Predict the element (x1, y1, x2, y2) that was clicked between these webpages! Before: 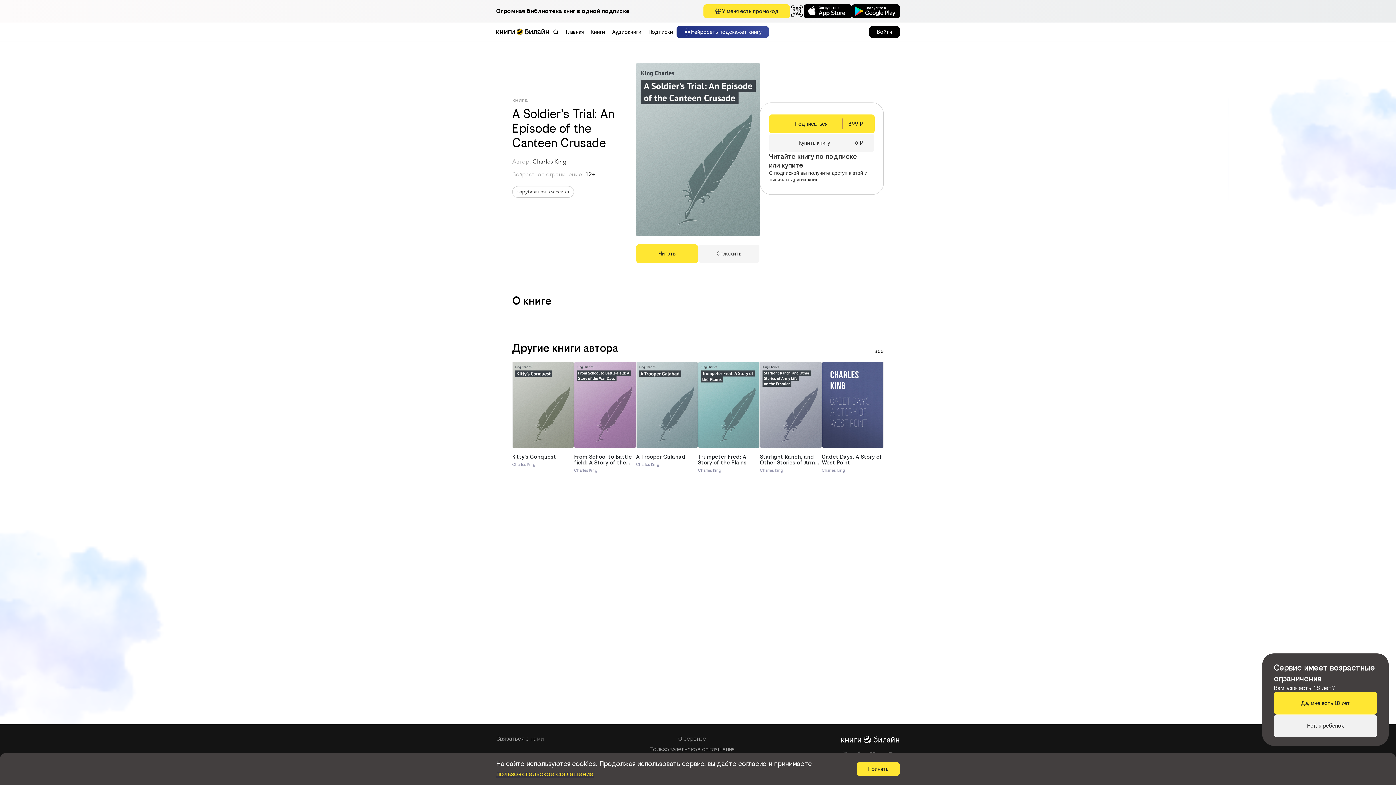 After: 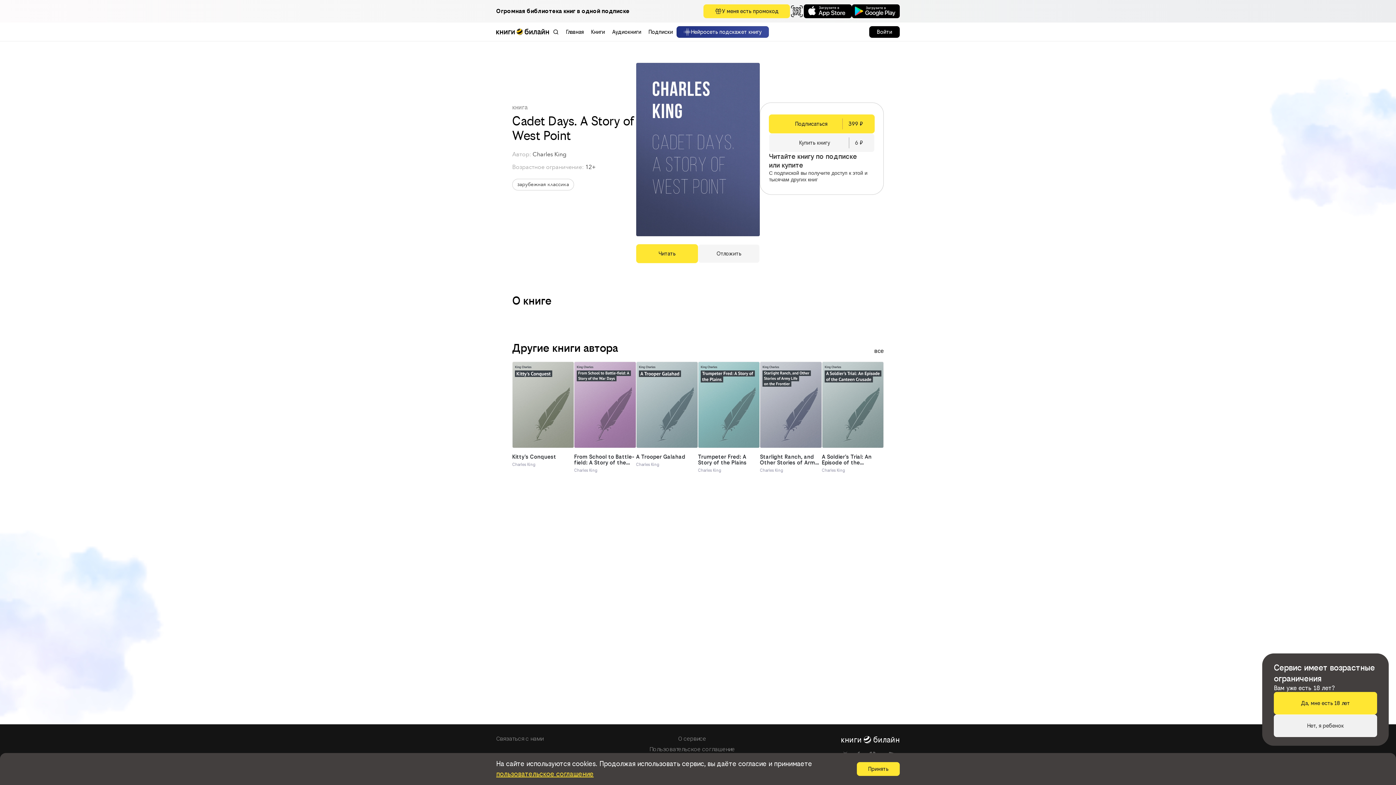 Action: label: Cadet Days. A Story of West Point
Charles King bbox: (822, 361, 883, 473)